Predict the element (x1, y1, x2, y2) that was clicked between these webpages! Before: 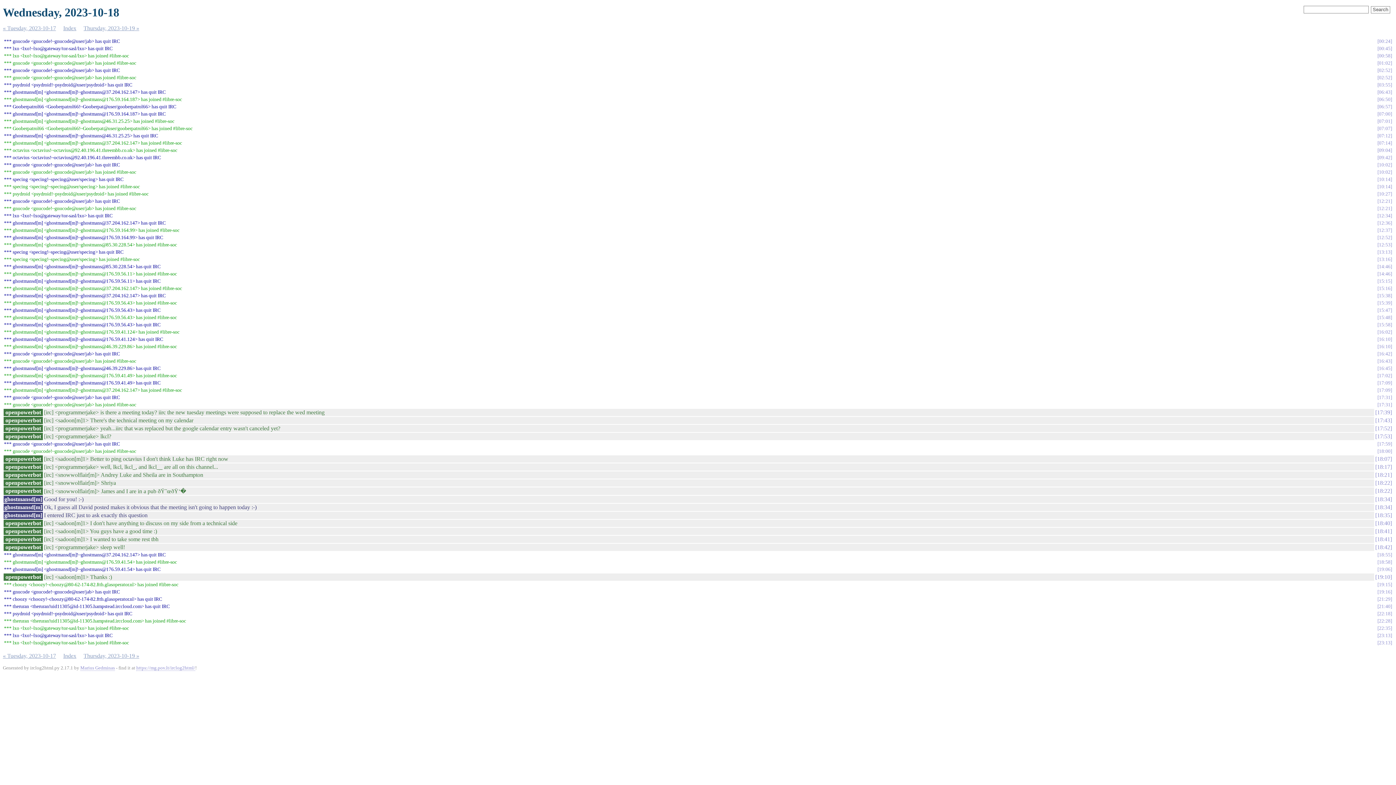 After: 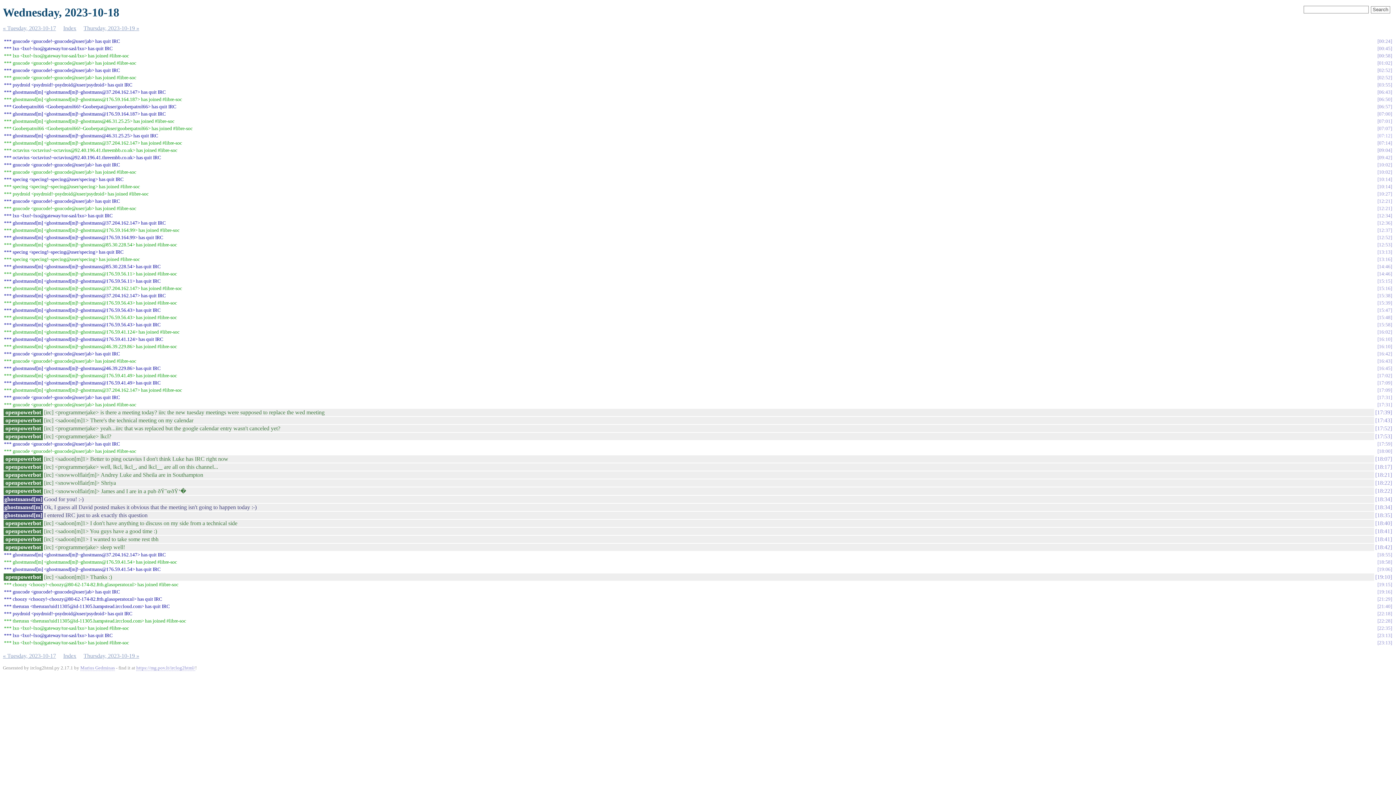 Action: bbox: (1377, 133, 1392, 138) label: 07:12